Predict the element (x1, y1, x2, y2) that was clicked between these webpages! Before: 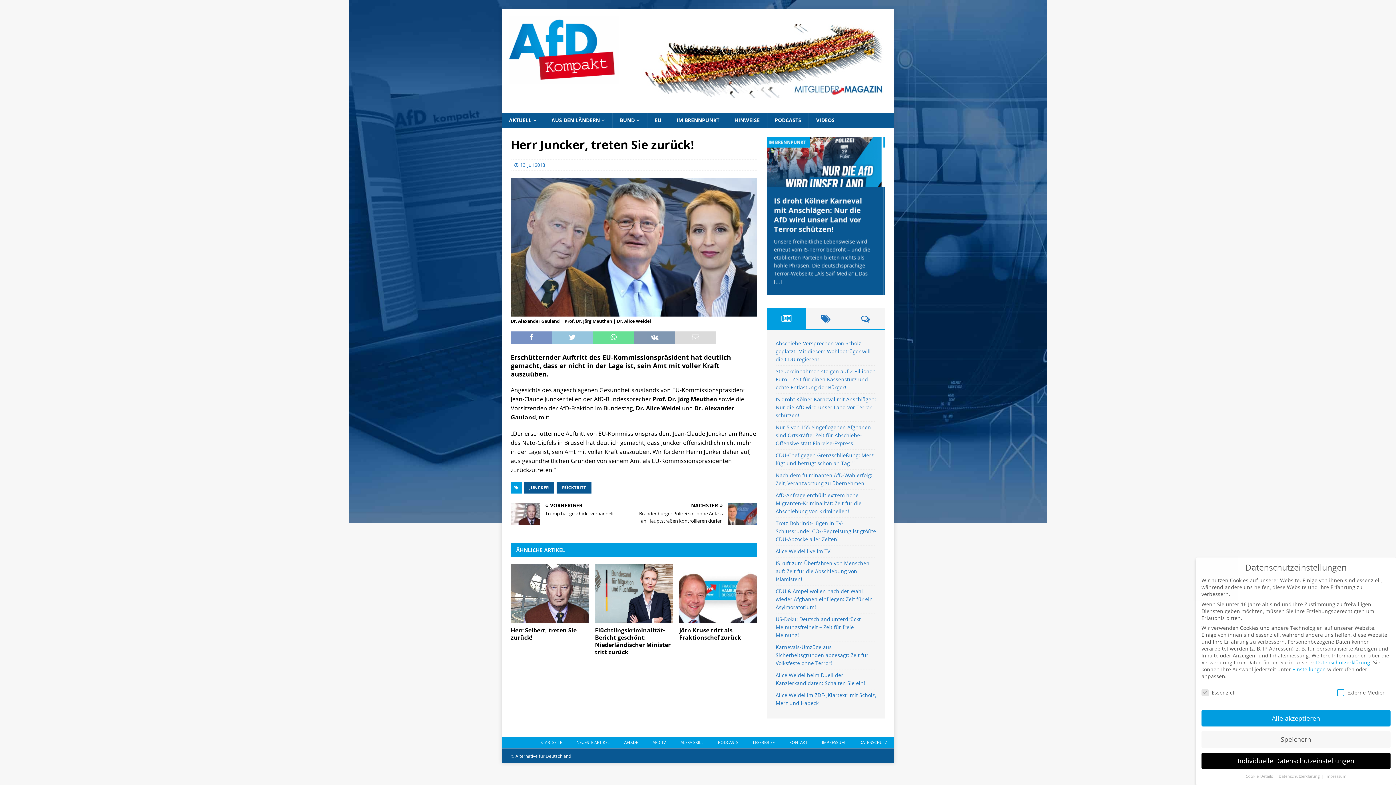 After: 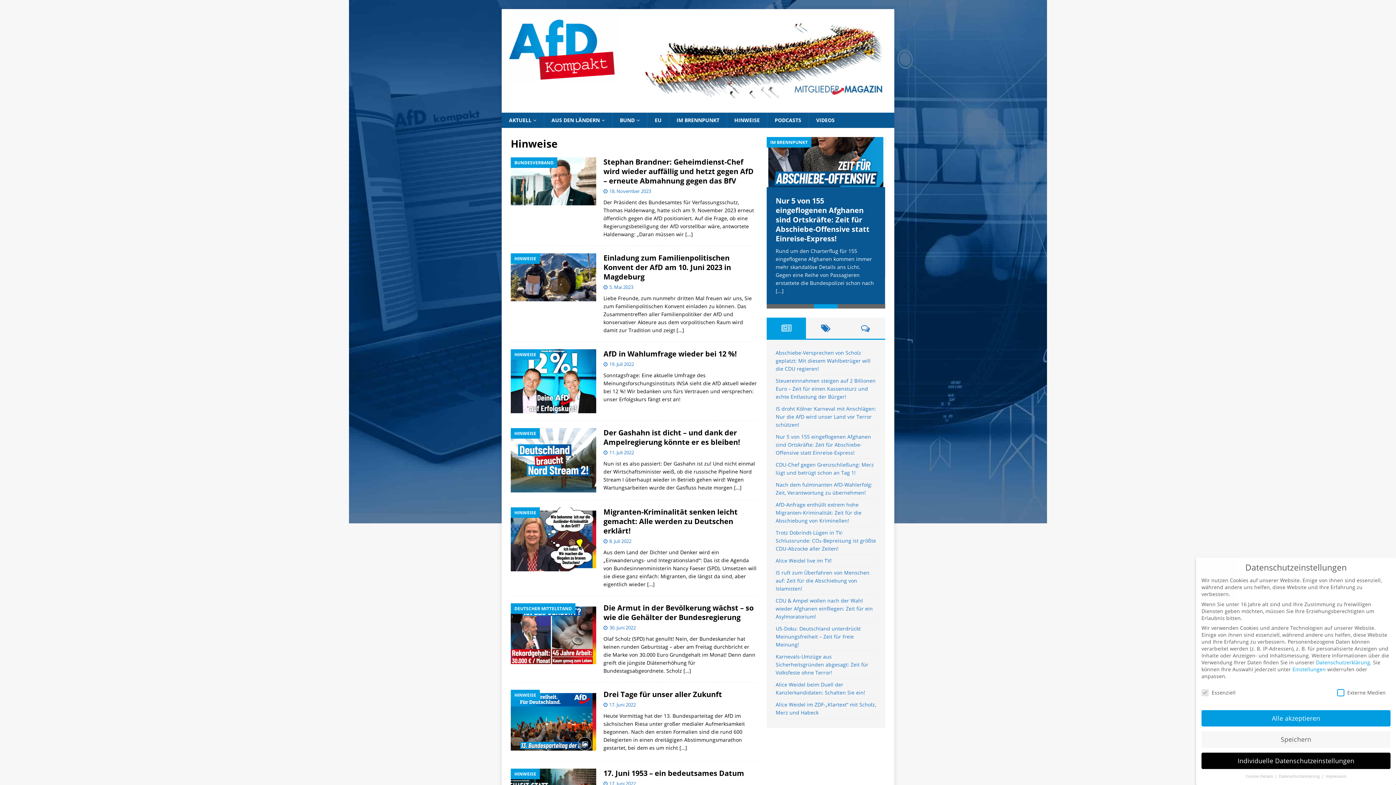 Action: bbox: (726, 112, 767, 127) label: HINWEISE